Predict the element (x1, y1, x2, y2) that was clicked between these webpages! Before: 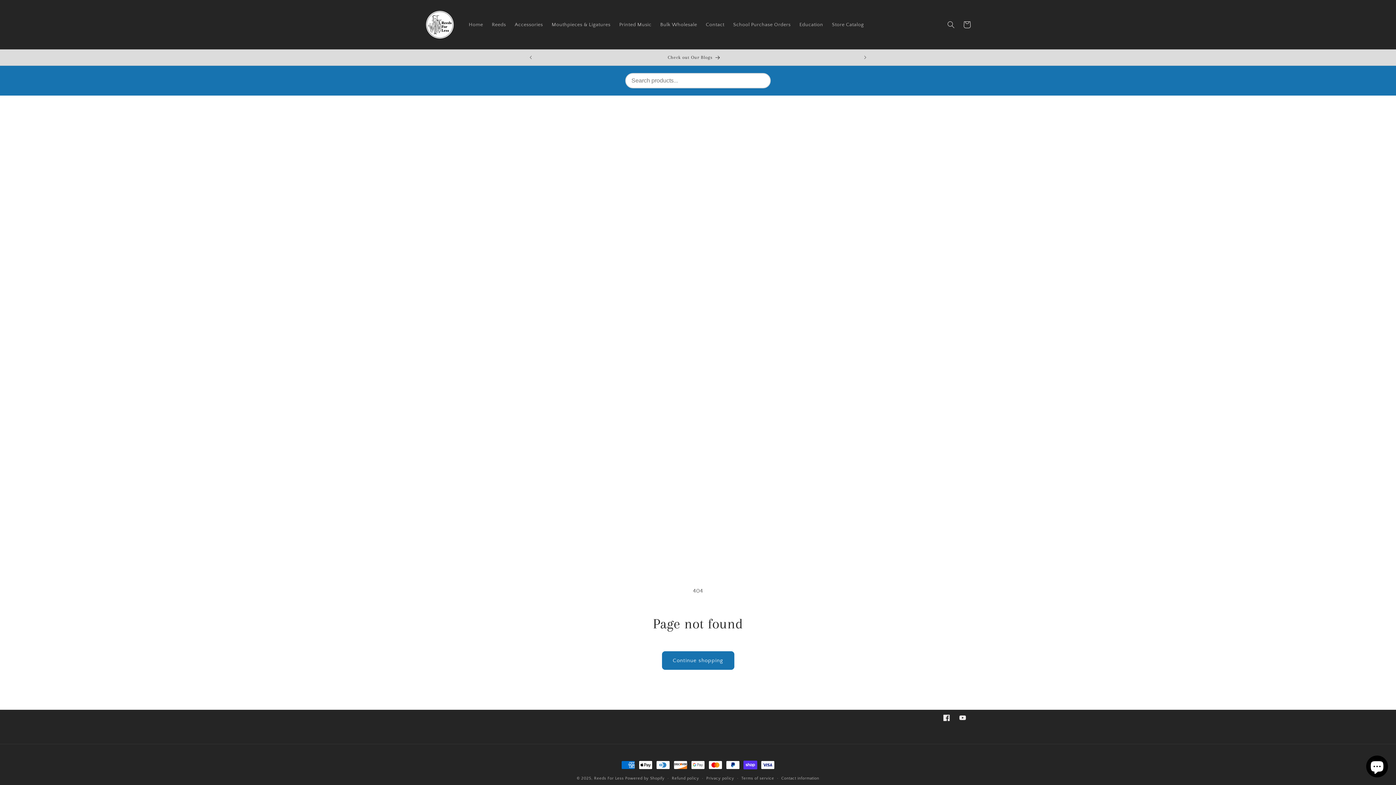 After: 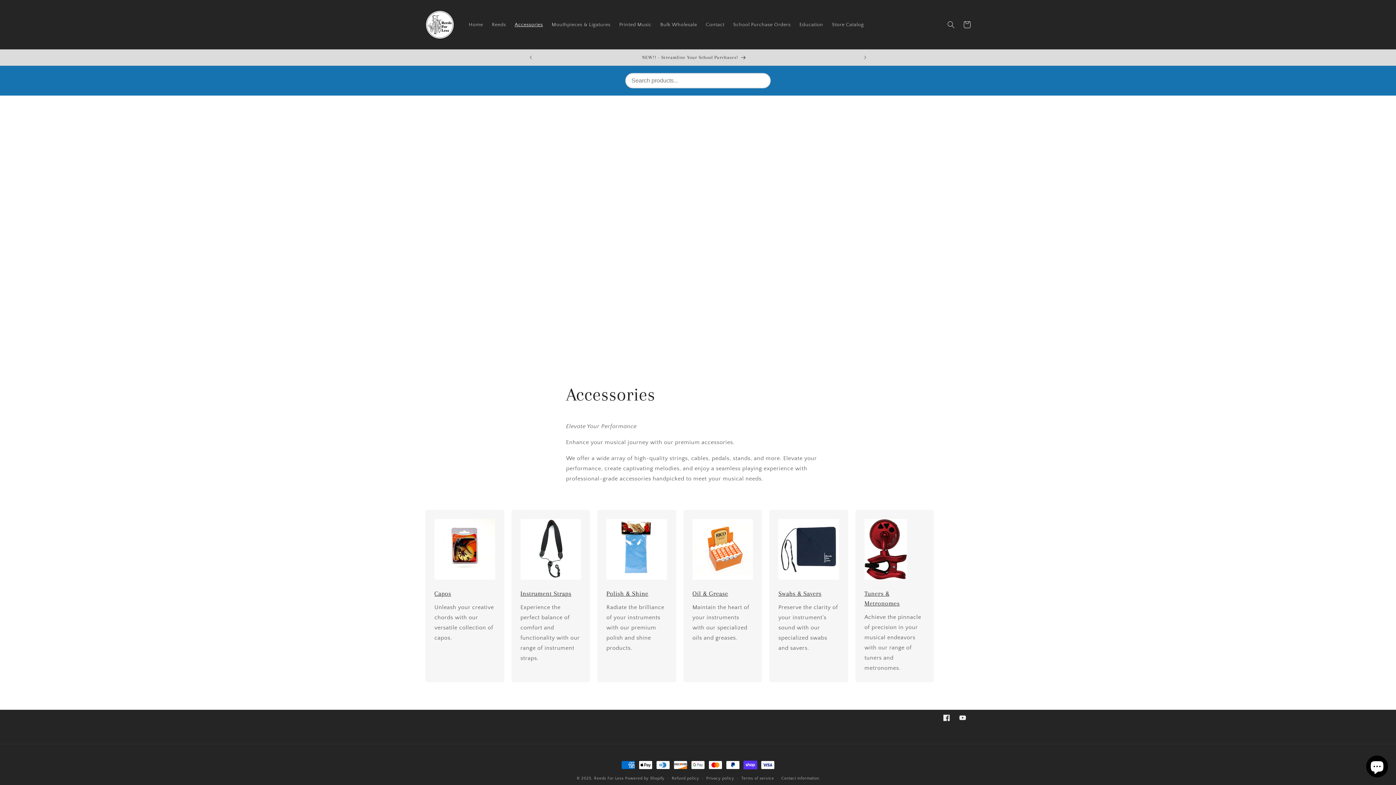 Action: label: Accessories bbox: (510, 16, 547, 32)